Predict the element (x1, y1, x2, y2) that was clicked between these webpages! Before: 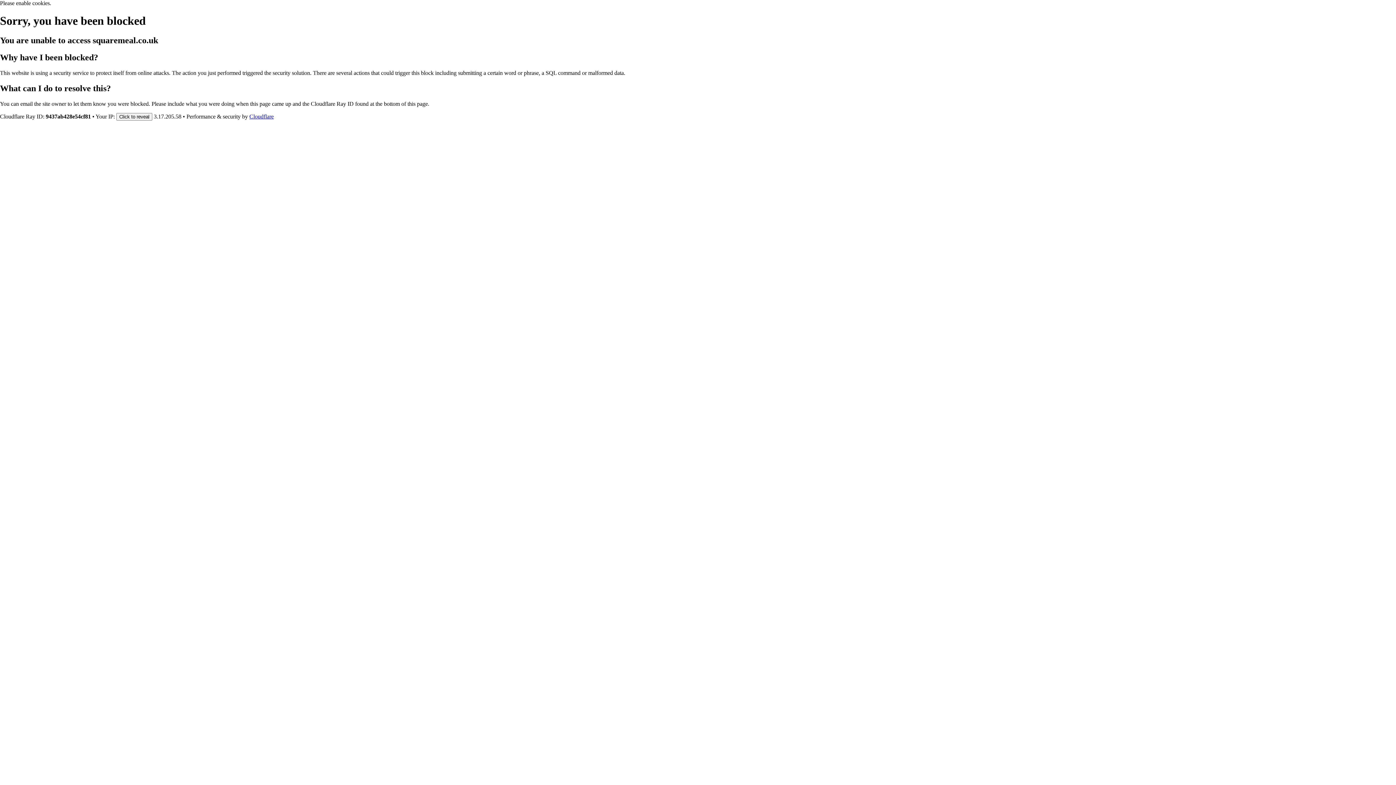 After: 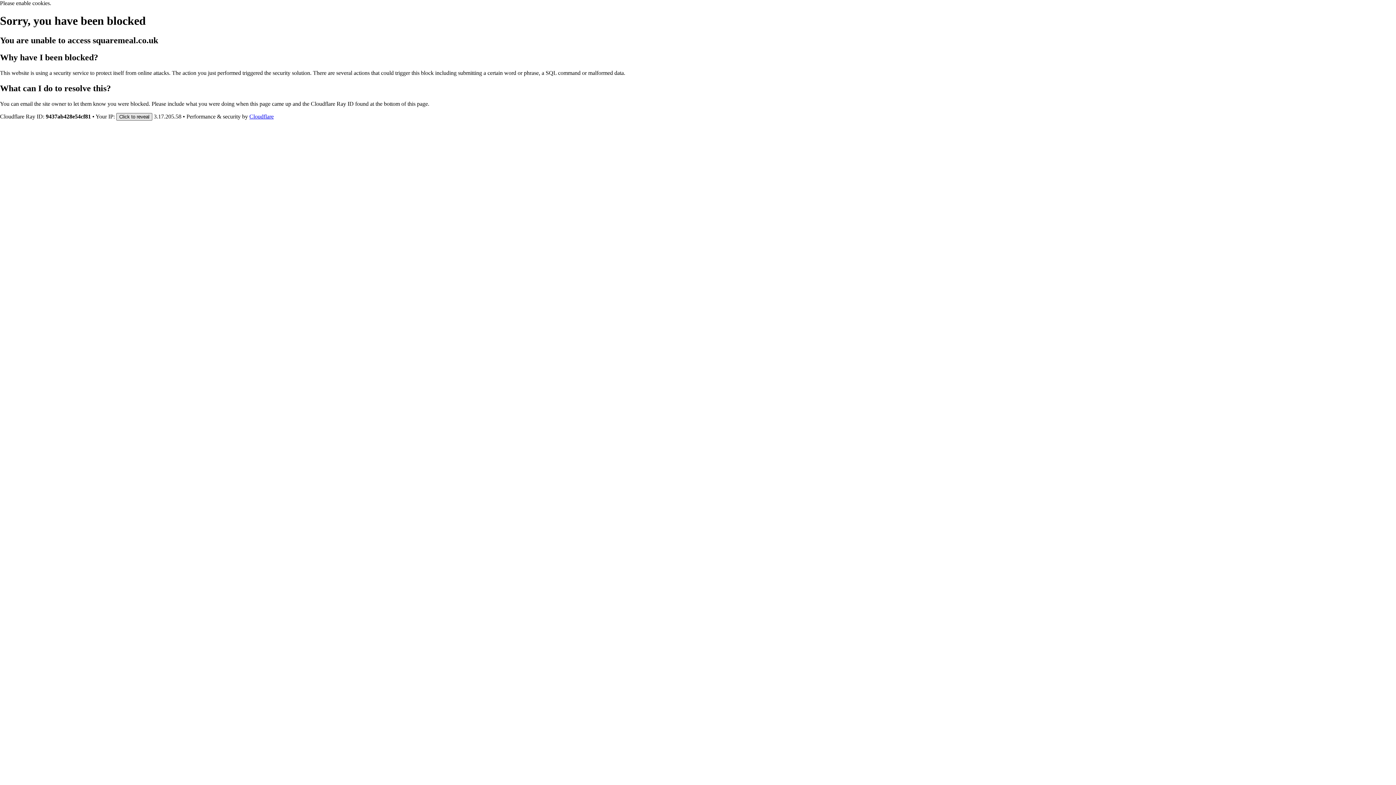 Action: label: Click to reveal bbox: (116, 112, 152, 120)